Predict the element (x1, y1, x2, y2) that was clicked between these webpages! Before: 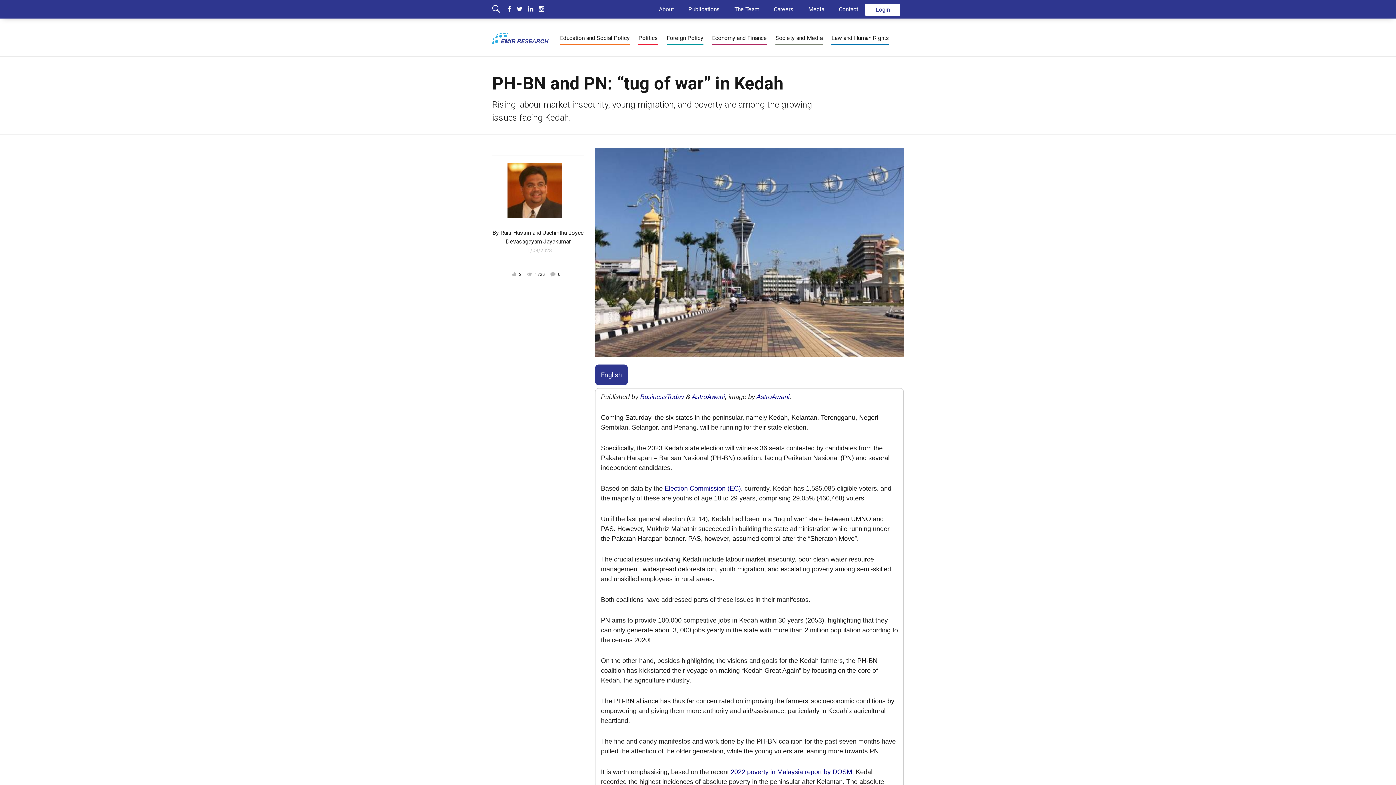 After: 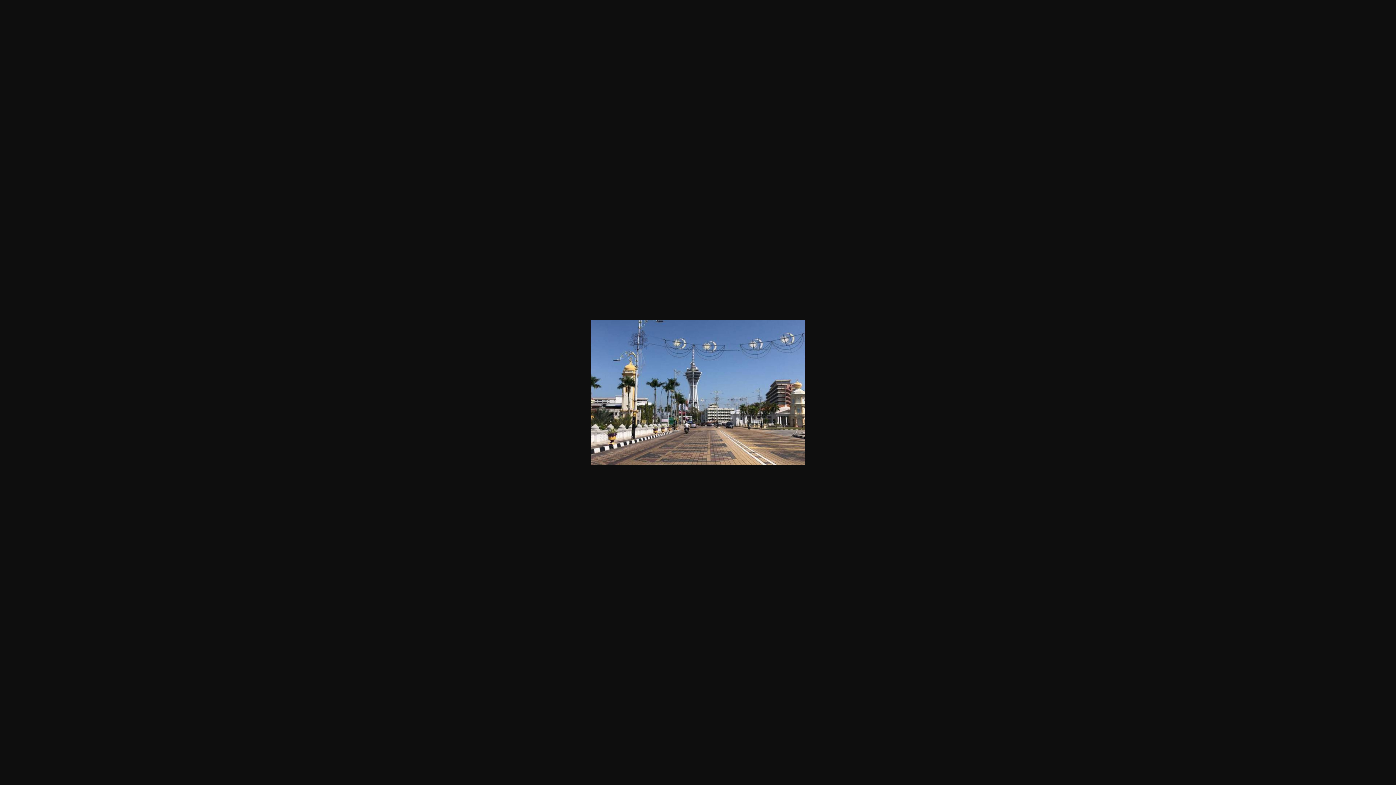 Action: bbox: (756, 393, 789, 400) label: AstroAwani